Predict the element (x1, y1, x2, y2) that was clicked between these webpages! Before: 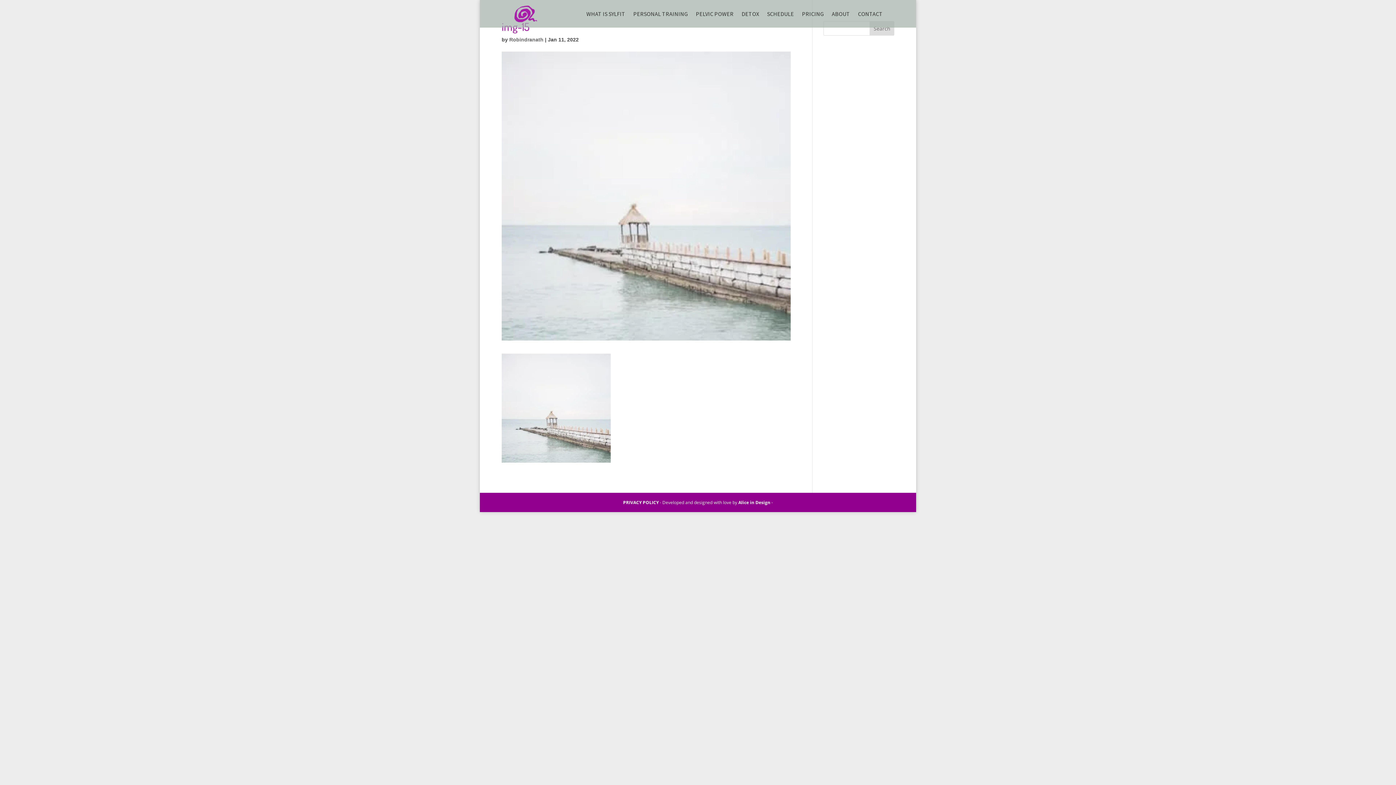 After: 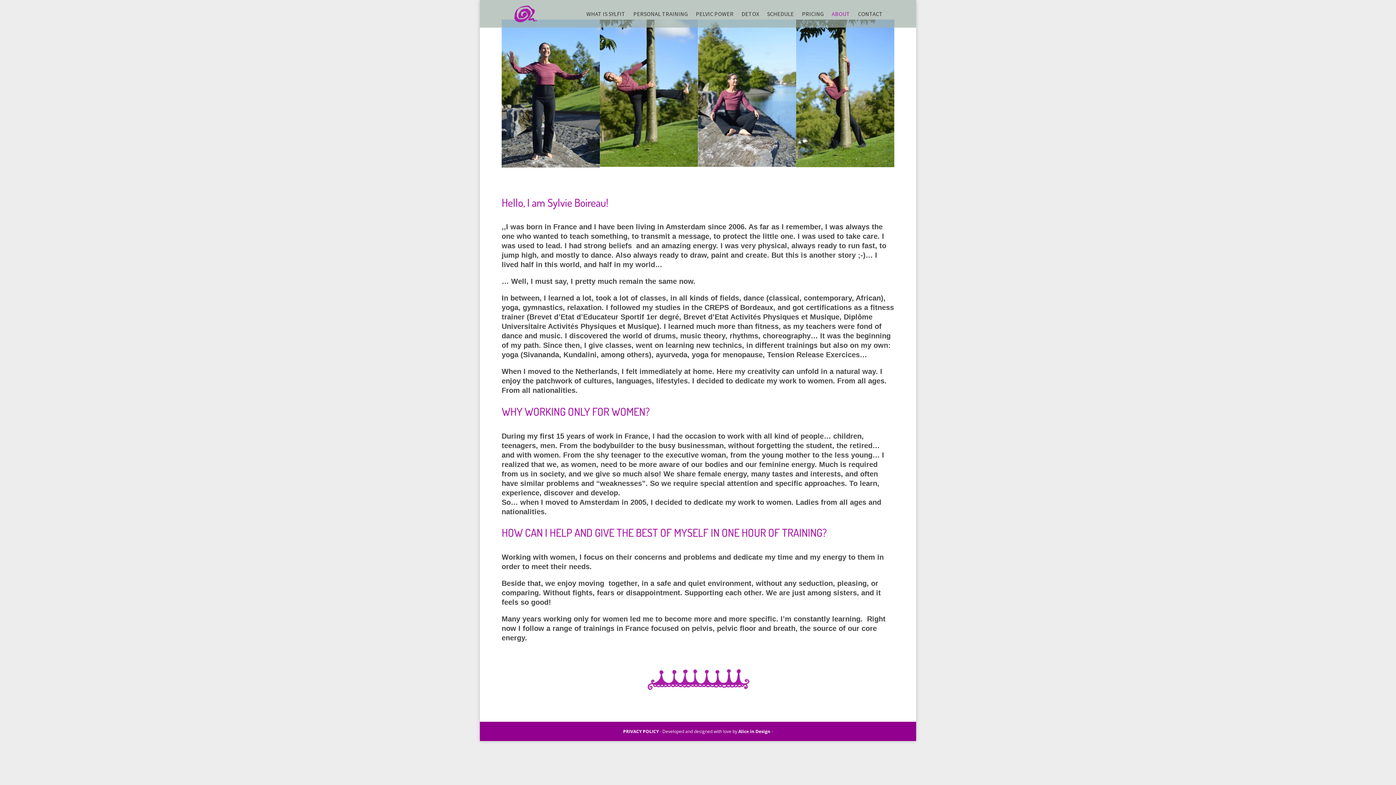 Action: bbox: (832, 11, 850, 27) label: ABOUT